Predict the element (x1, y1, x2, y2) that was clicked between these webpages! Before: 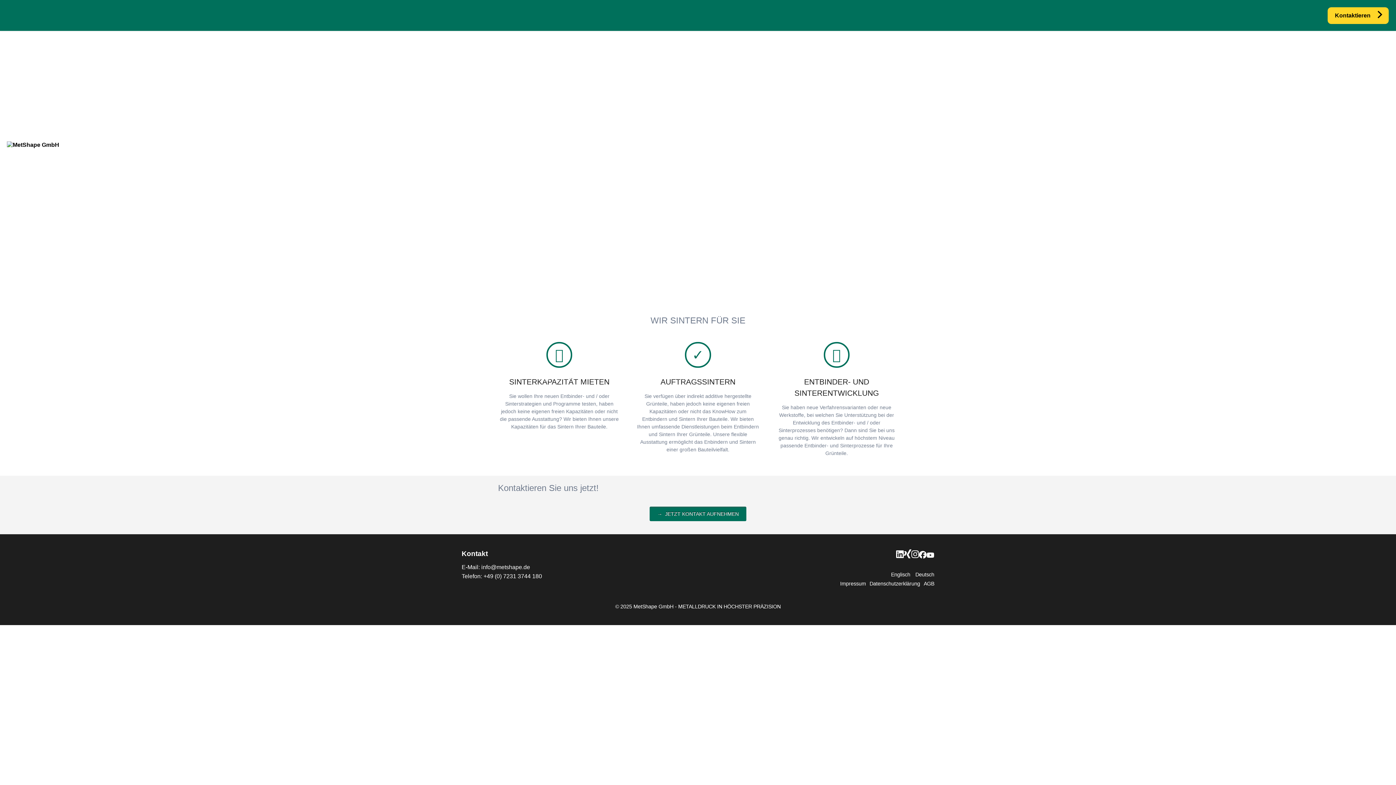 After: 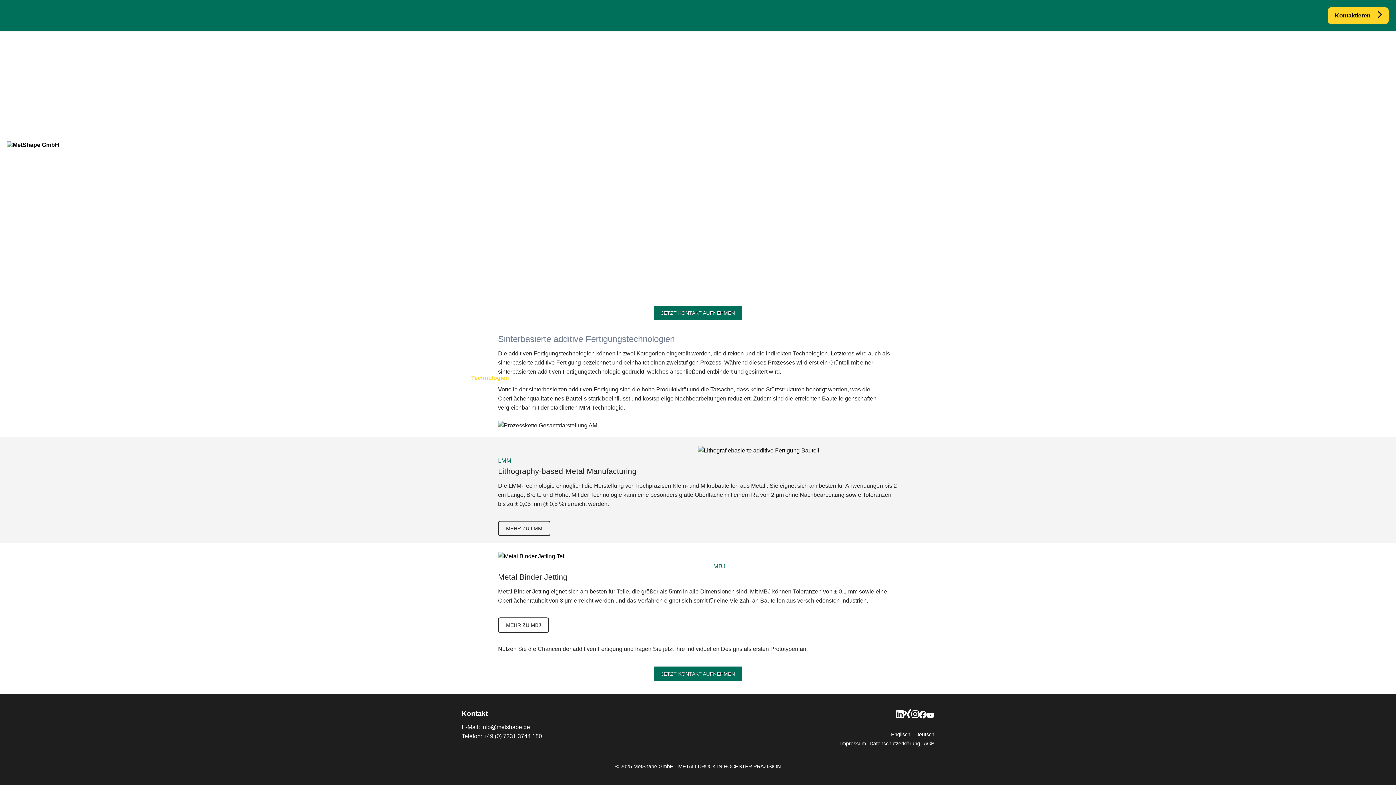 Action: bbox: (473, -4, 504, 758) label: Technologien